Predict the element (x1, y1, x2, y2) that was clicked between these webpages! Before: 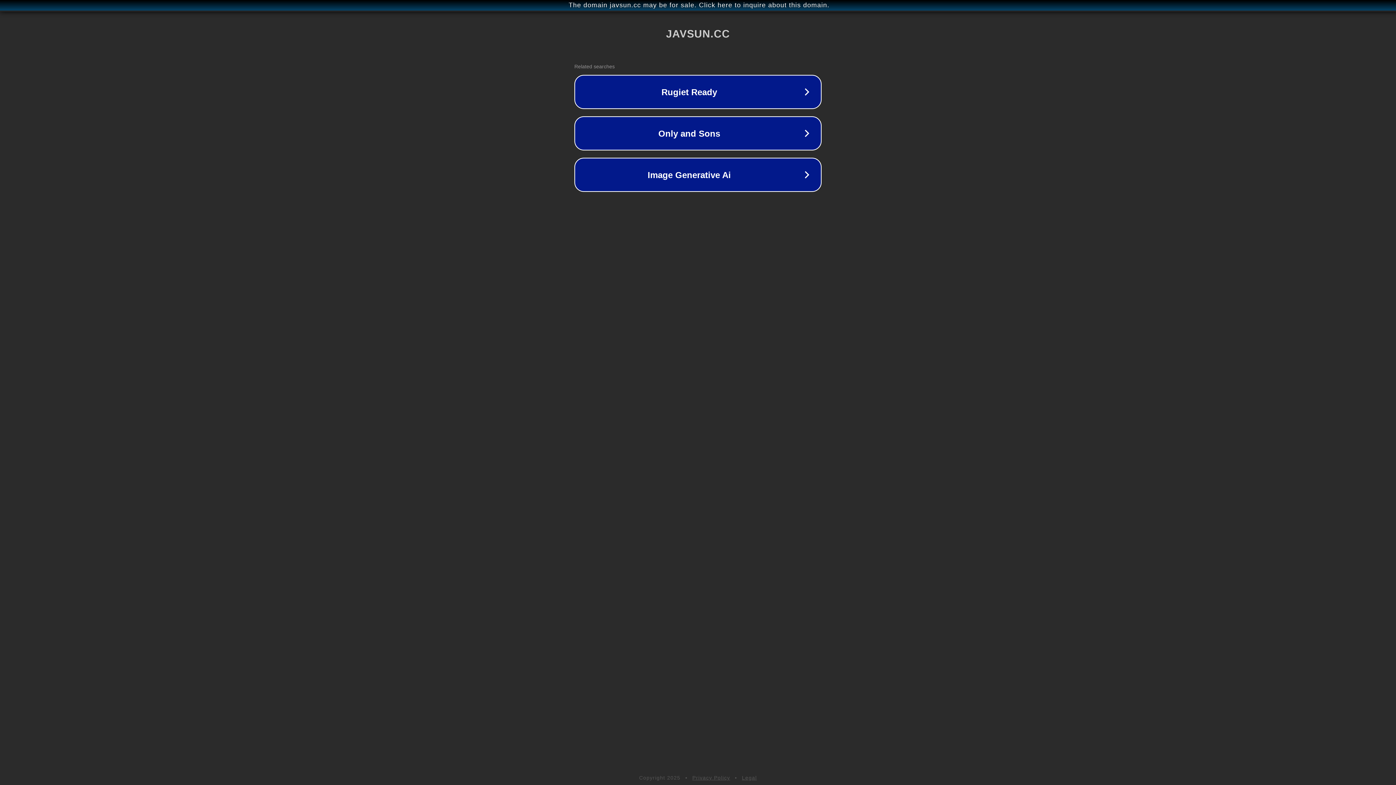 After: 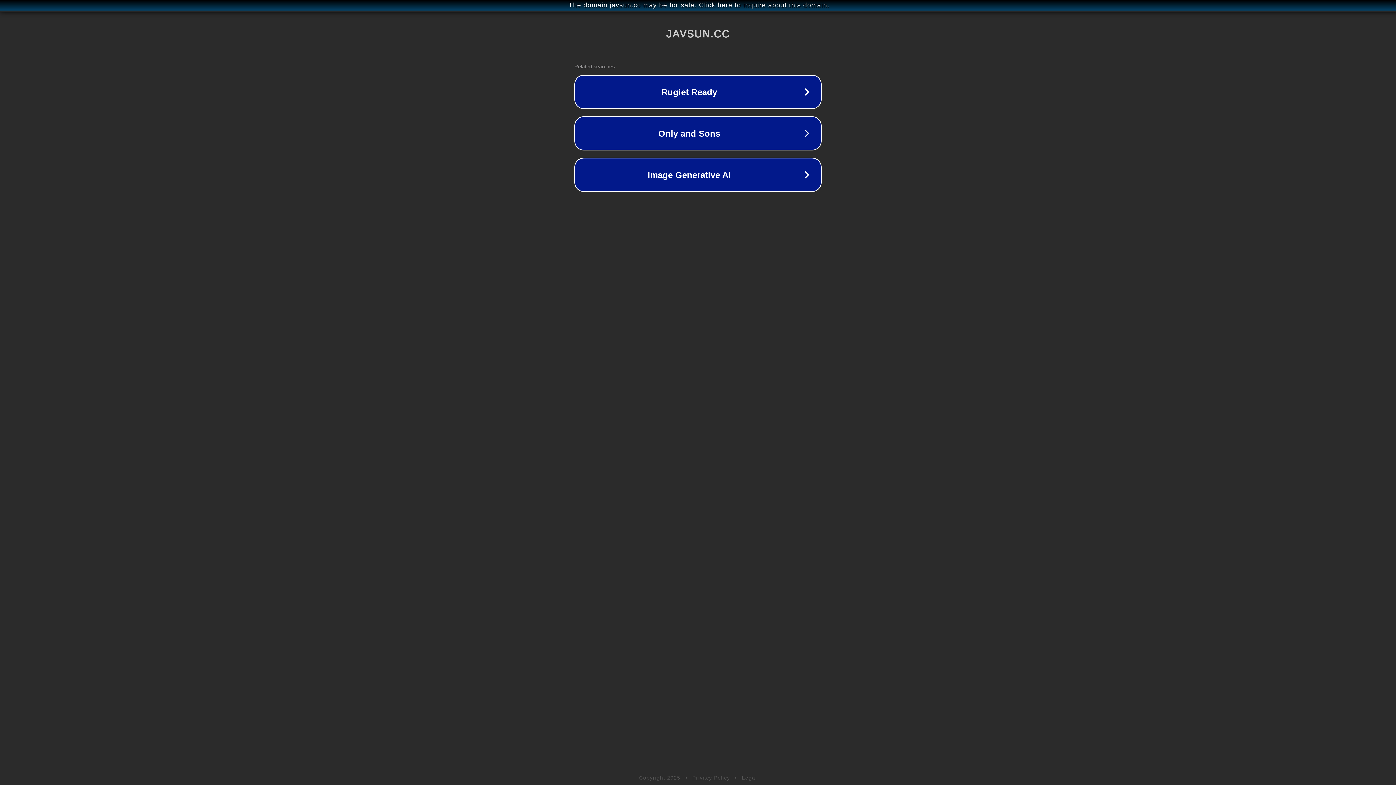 Action: bbox: (692, 775, 730, 781) label: Privacy Policy